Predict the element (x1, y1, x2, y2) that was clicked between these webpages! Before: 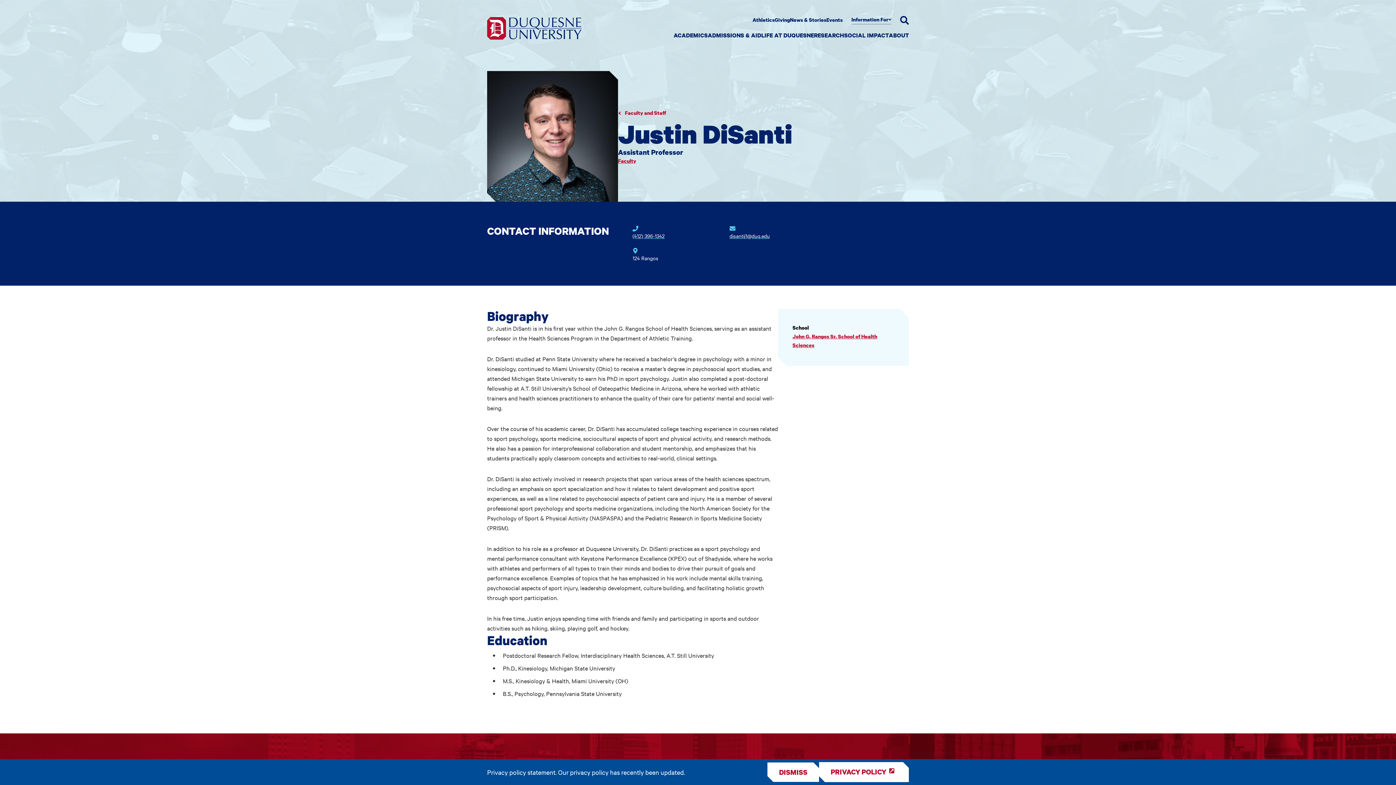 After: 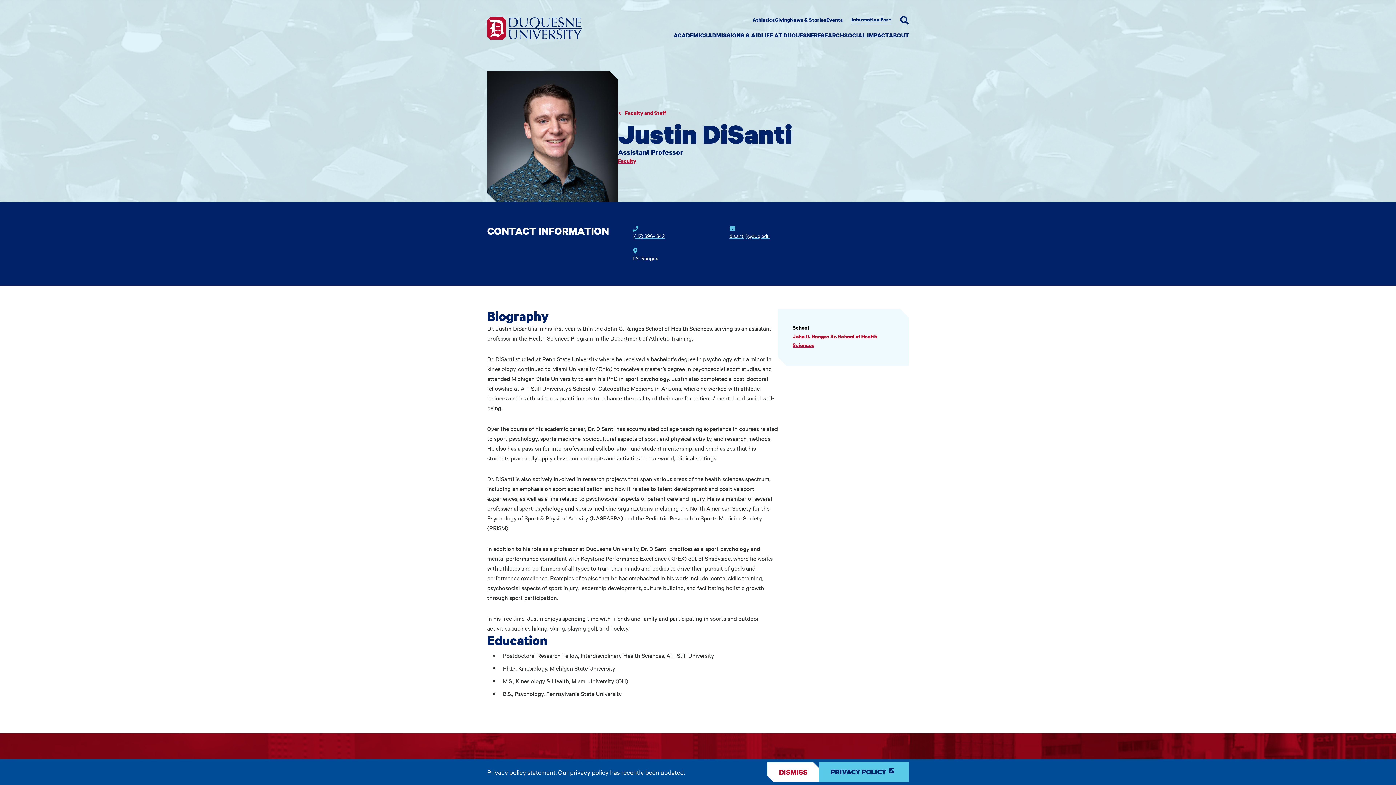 Action: label: Review Privacy Policy bbox: (819, 762, 909, 782)